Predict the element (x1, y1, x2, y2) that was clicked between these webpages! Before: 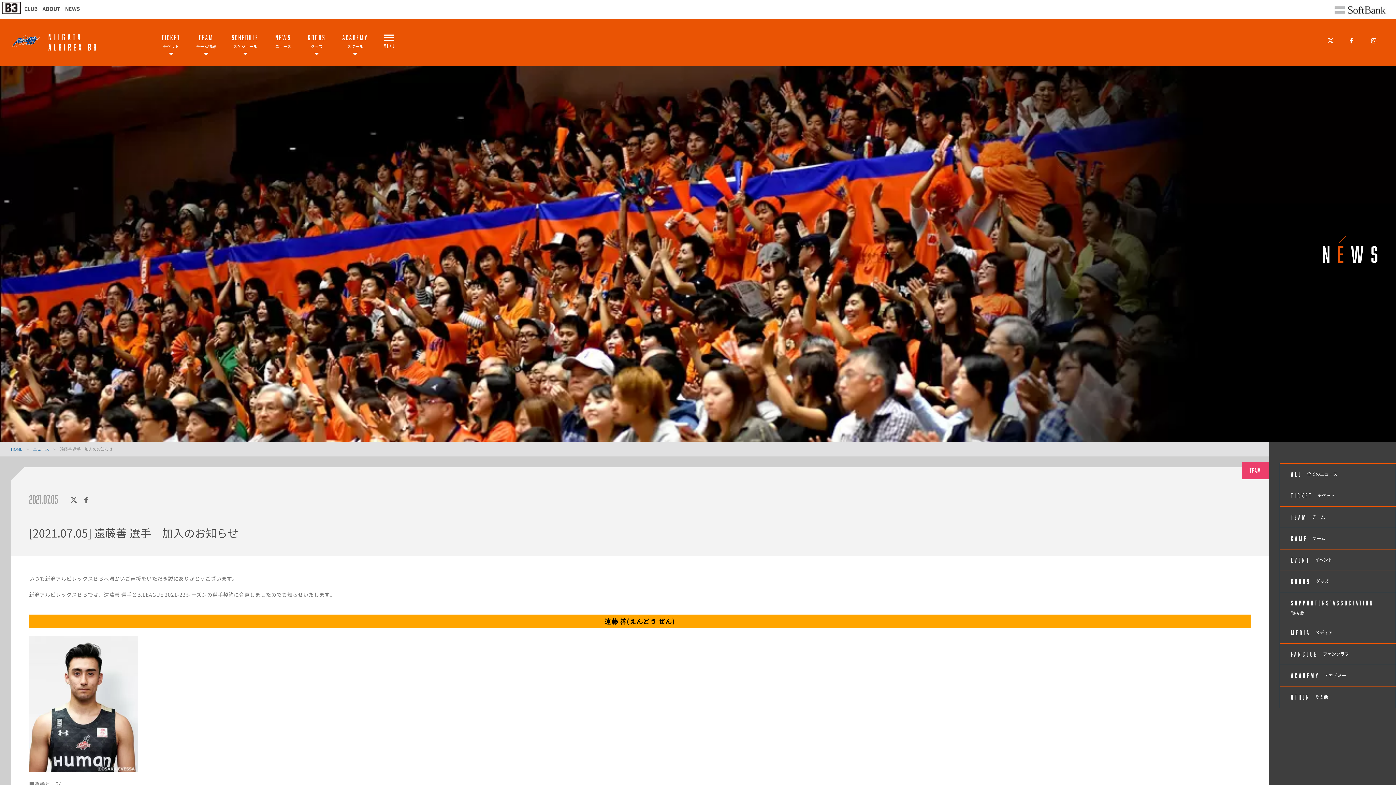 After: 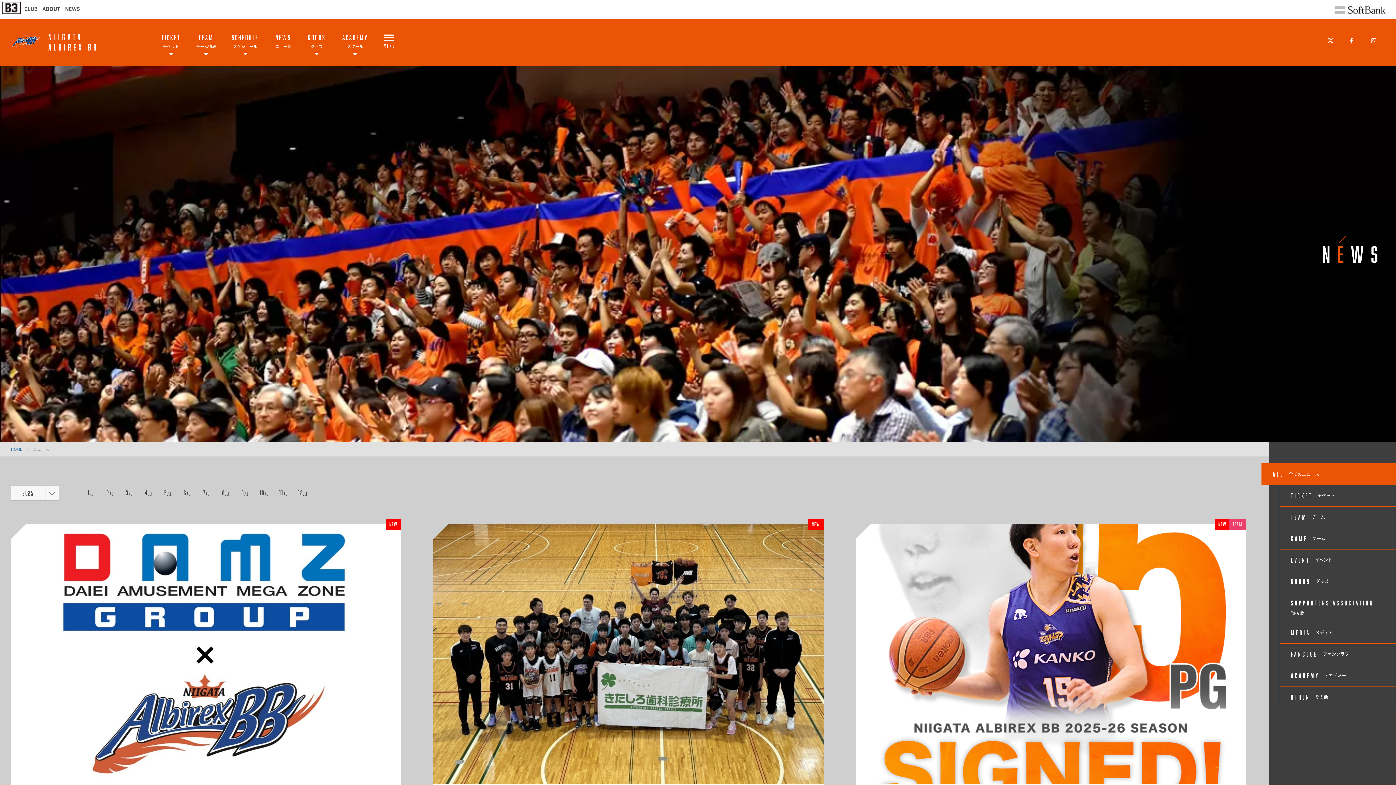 Action: bbox: (1280, 463, 1396, 485) label: ALL 全てのニュース